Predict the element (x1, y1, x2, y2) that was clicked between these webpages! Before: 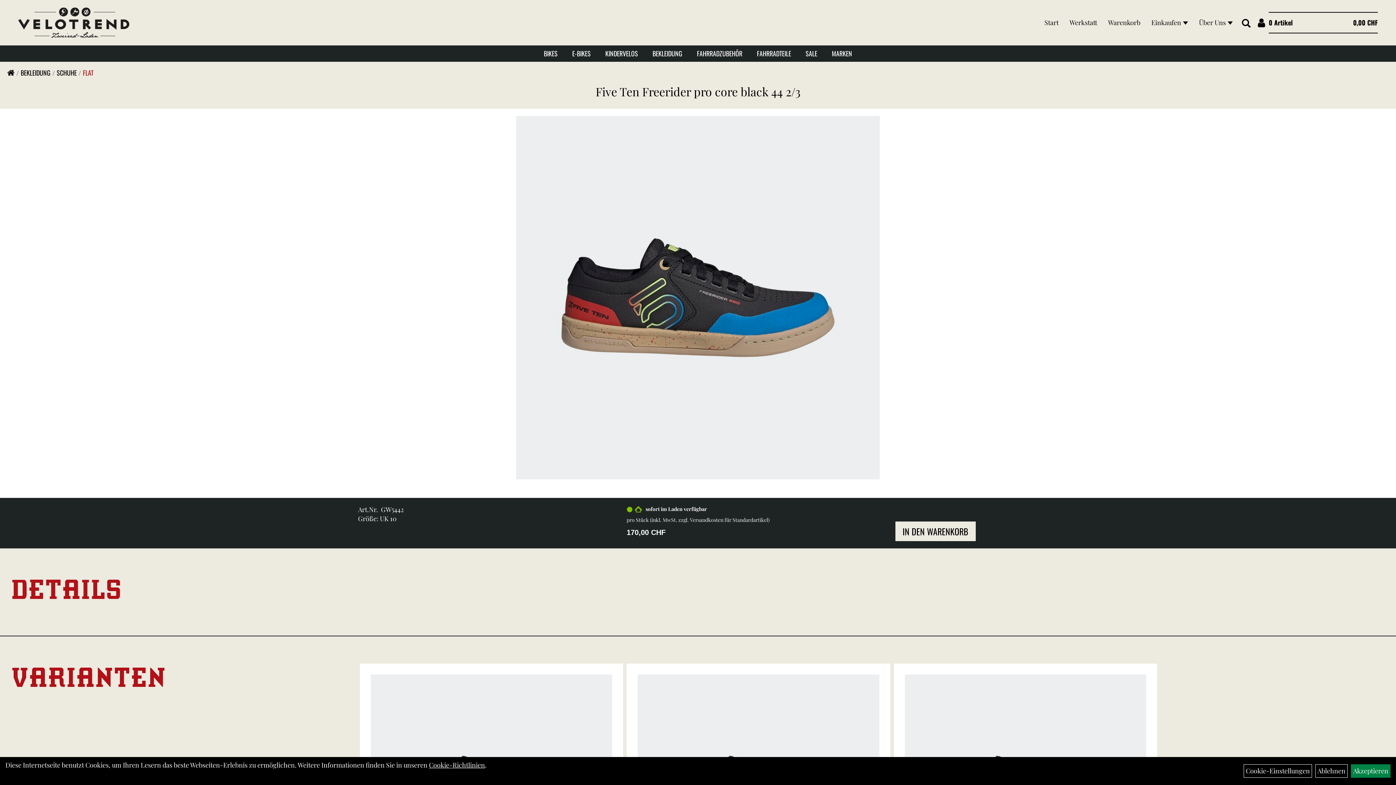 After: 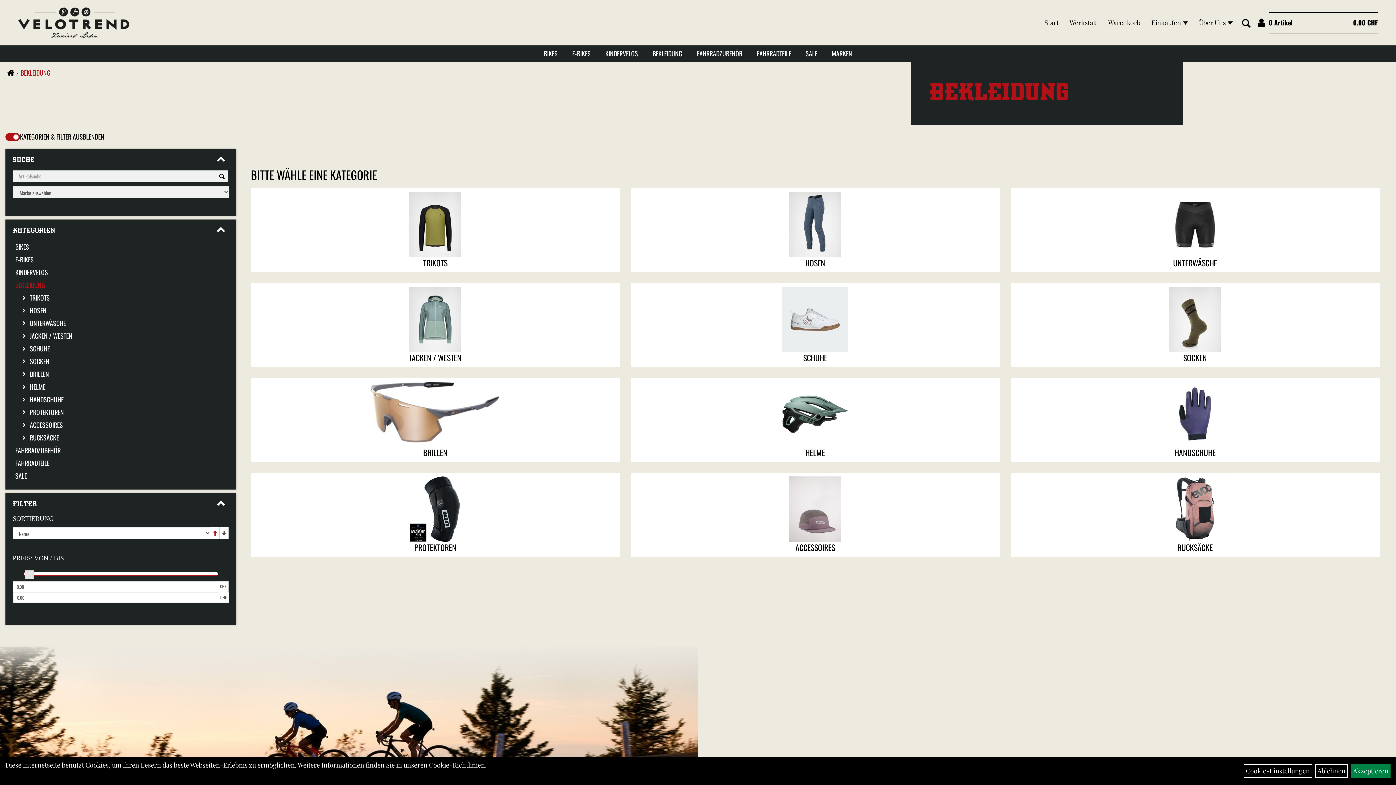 Action: label: BEKLEIDUNG bbox: (645, 45, 689, 61)